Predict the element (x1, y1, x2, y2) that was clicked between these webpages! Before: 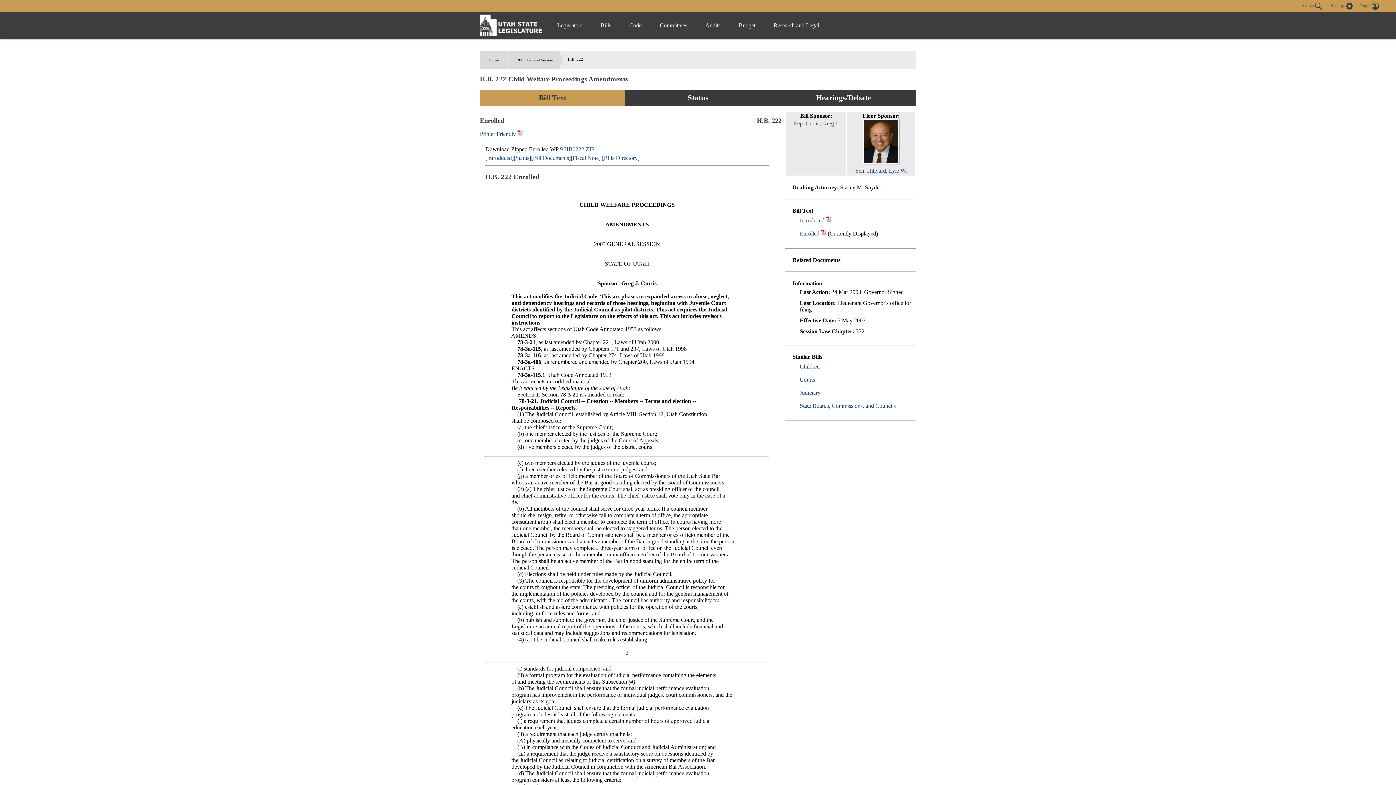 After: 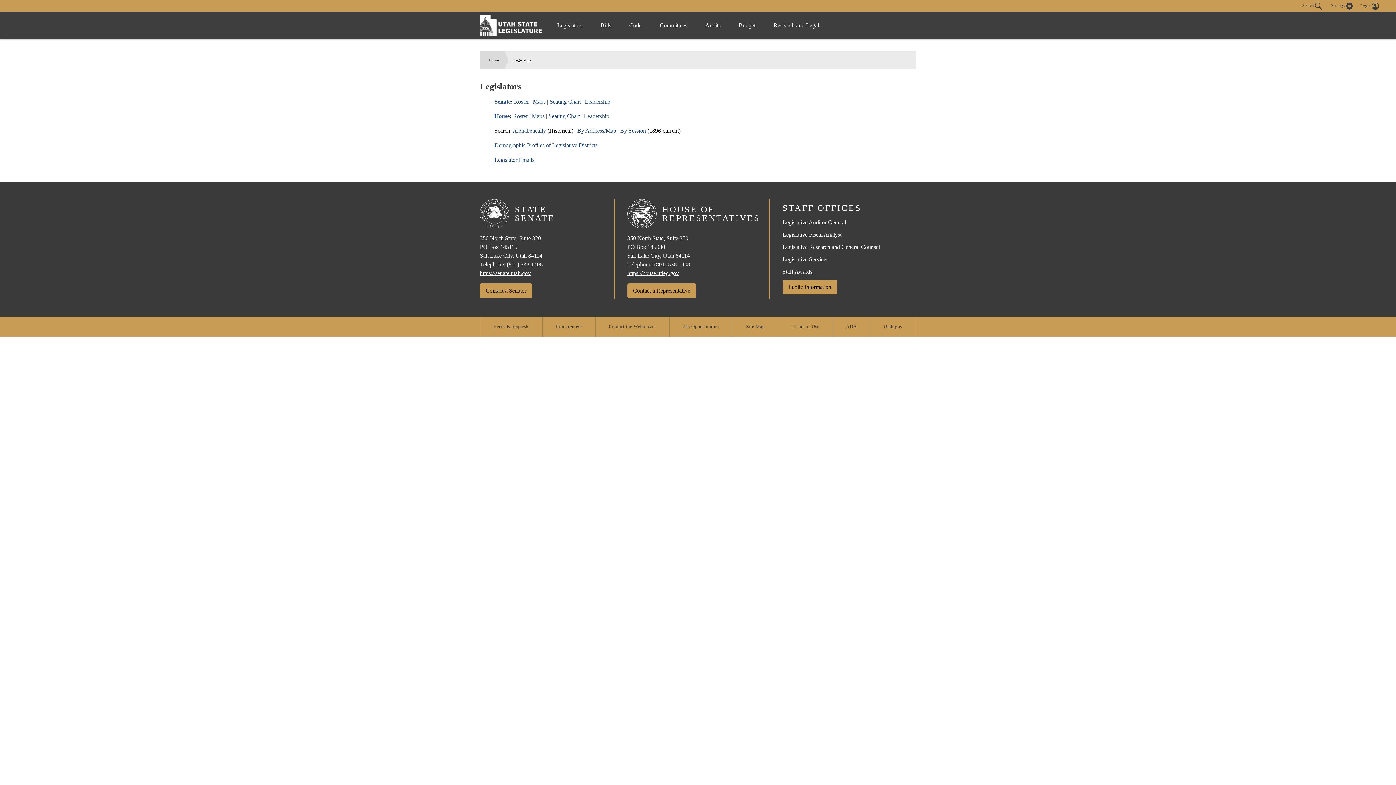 Action: label: Legislators bbox: (548, 14, 591, 36)